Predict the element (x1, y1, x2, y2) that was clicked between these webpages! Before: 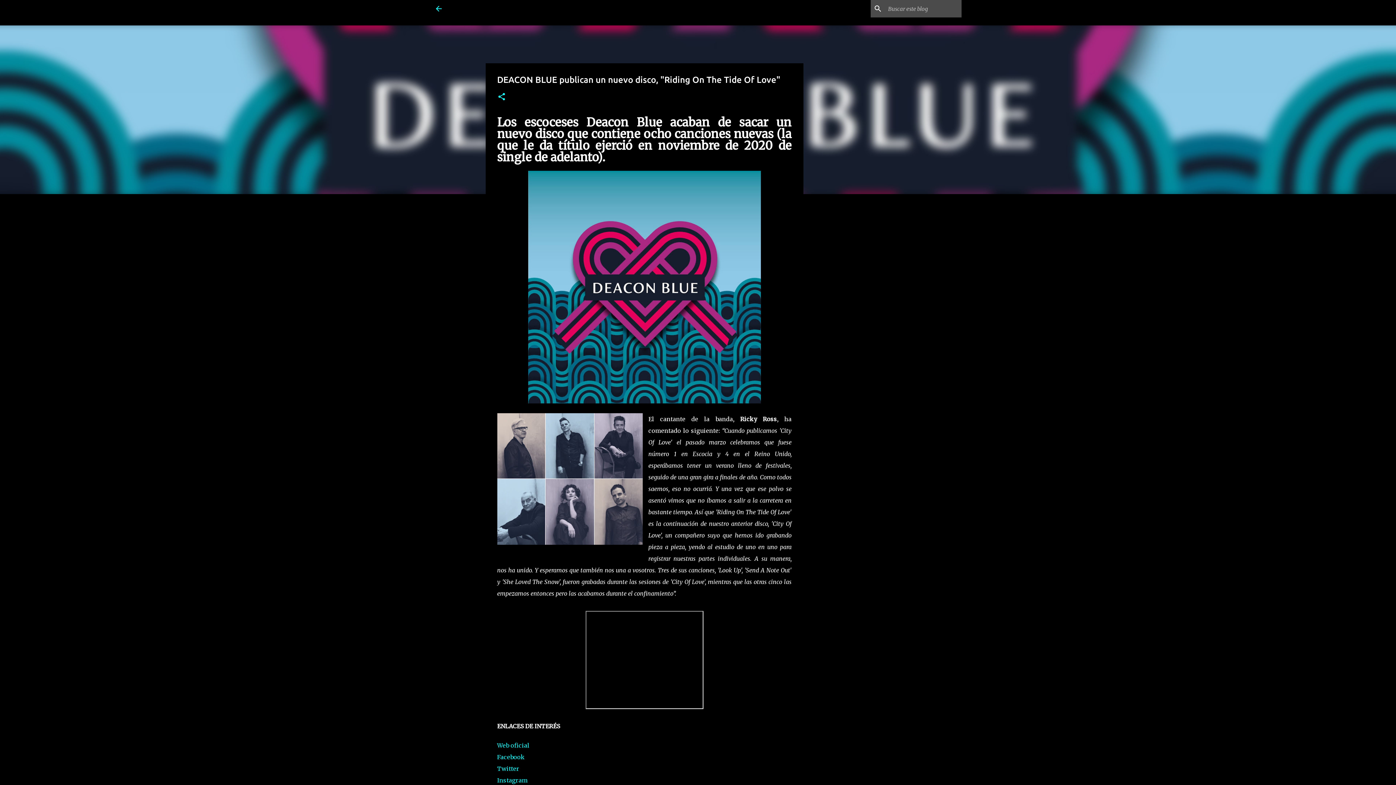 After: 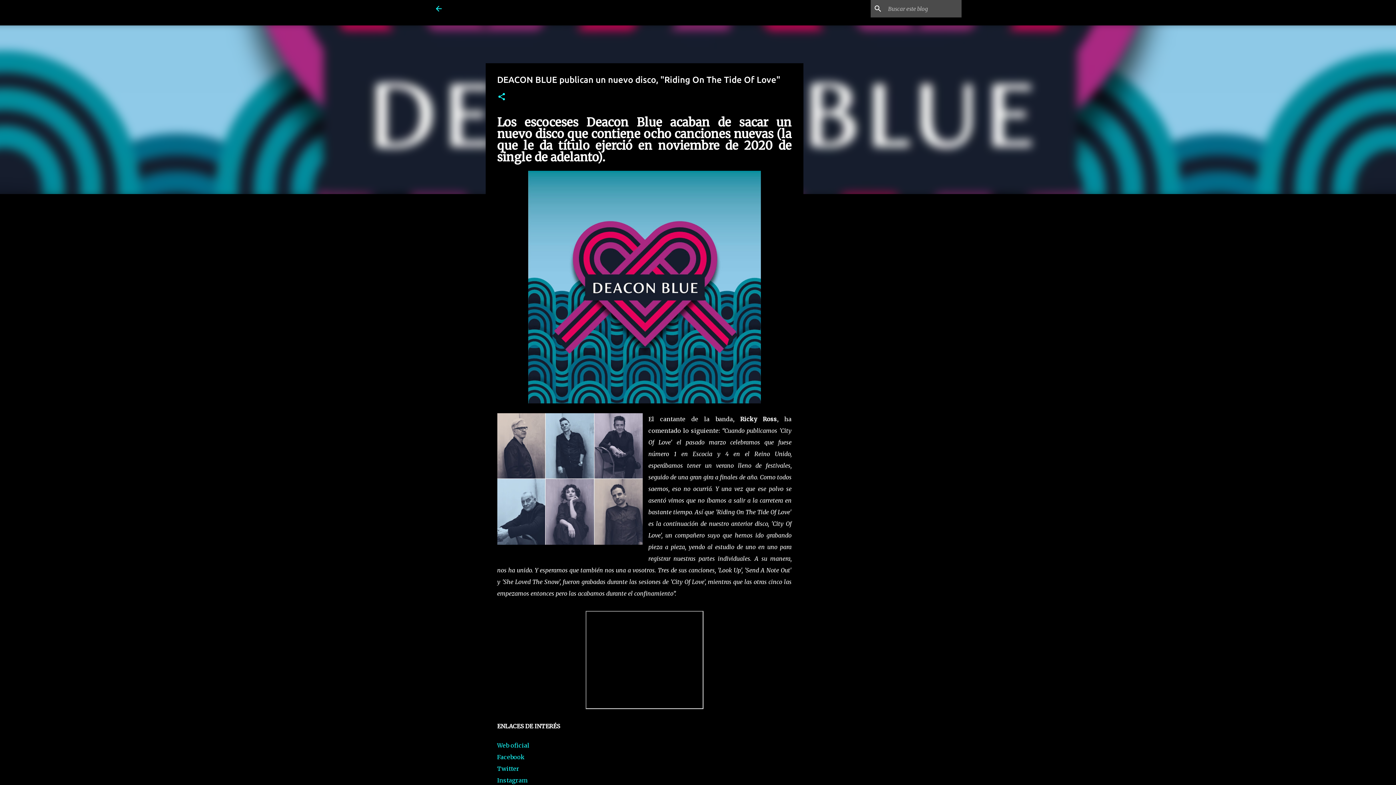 Action: label: Twitter bbox: (497, 765, 519, 772)